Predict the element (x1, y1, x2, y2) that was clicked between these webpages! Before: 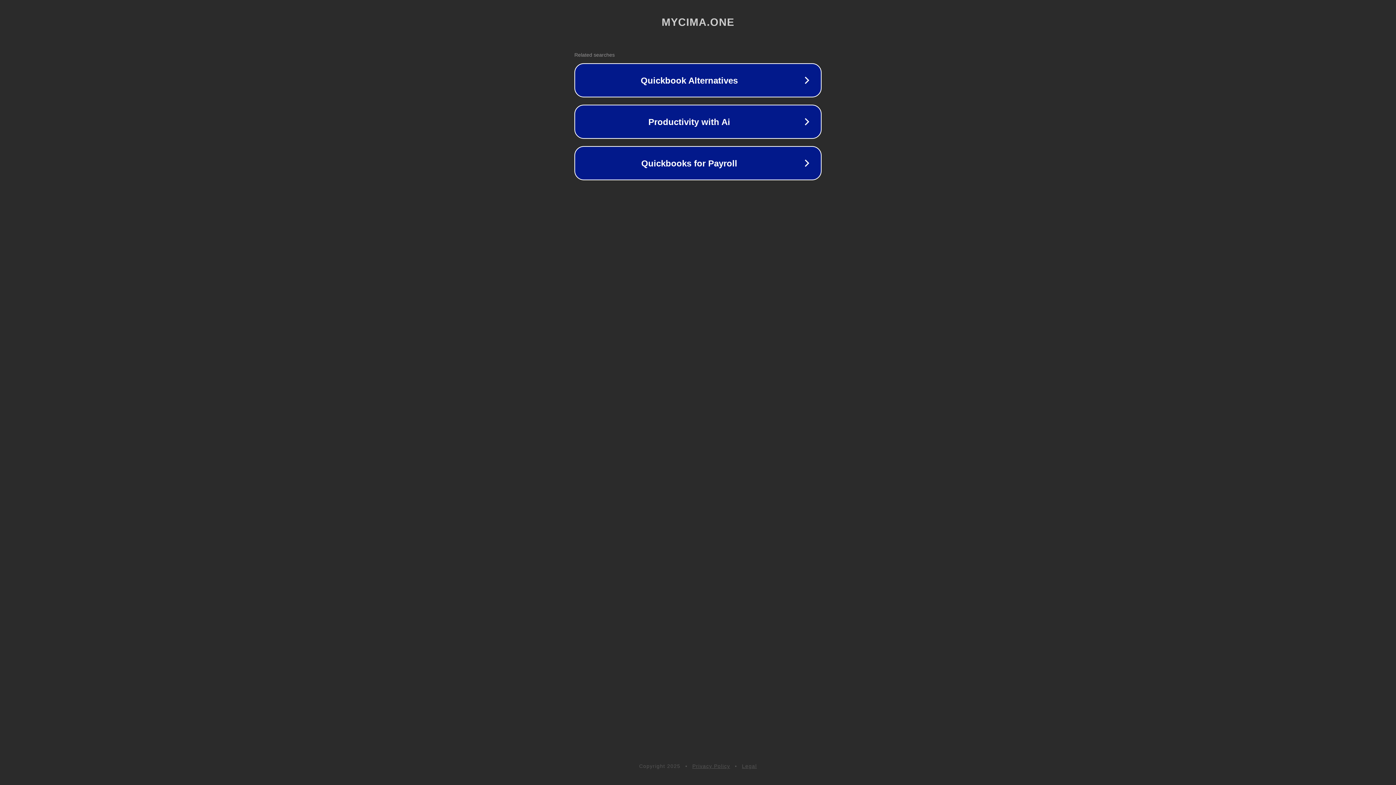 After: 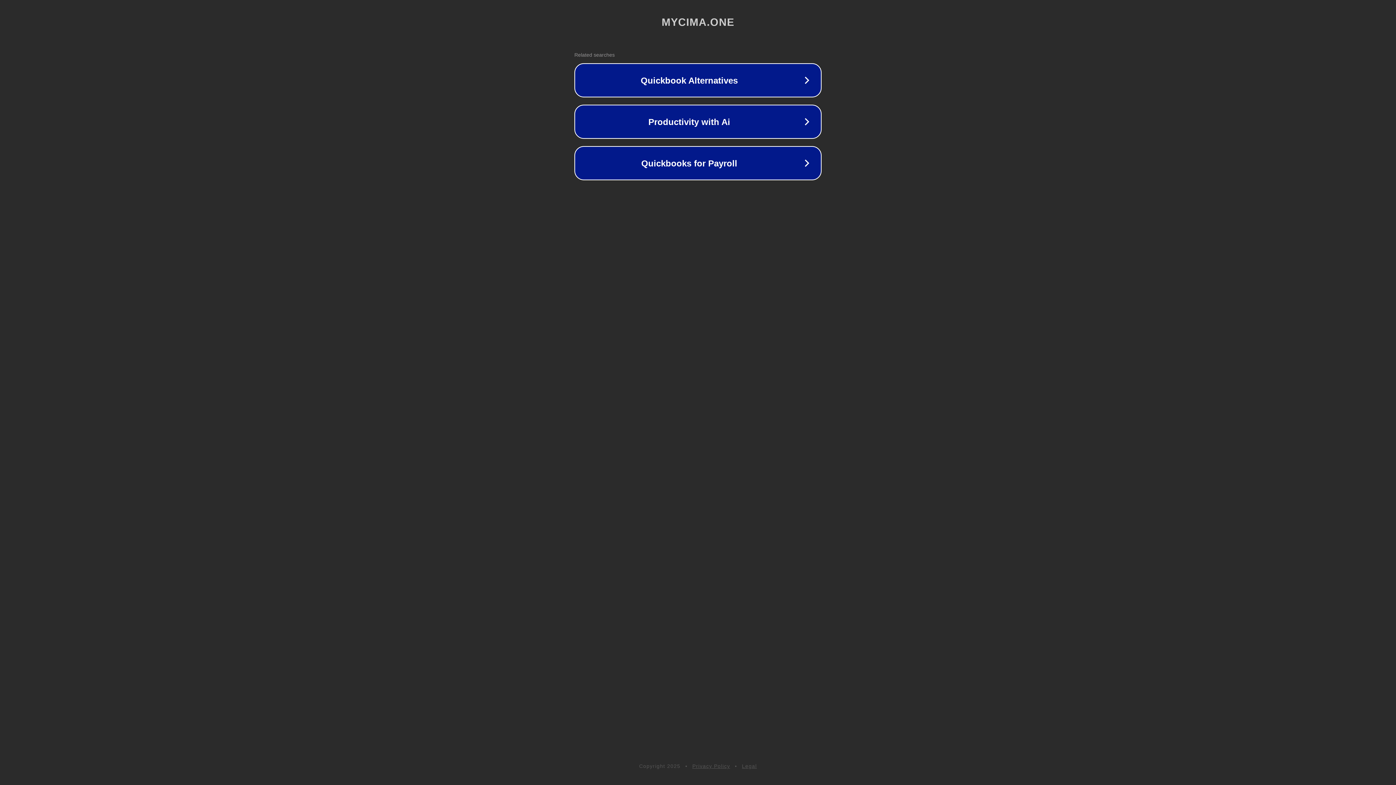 Action: bbox: (742, 763, 757, 769) label: Legal